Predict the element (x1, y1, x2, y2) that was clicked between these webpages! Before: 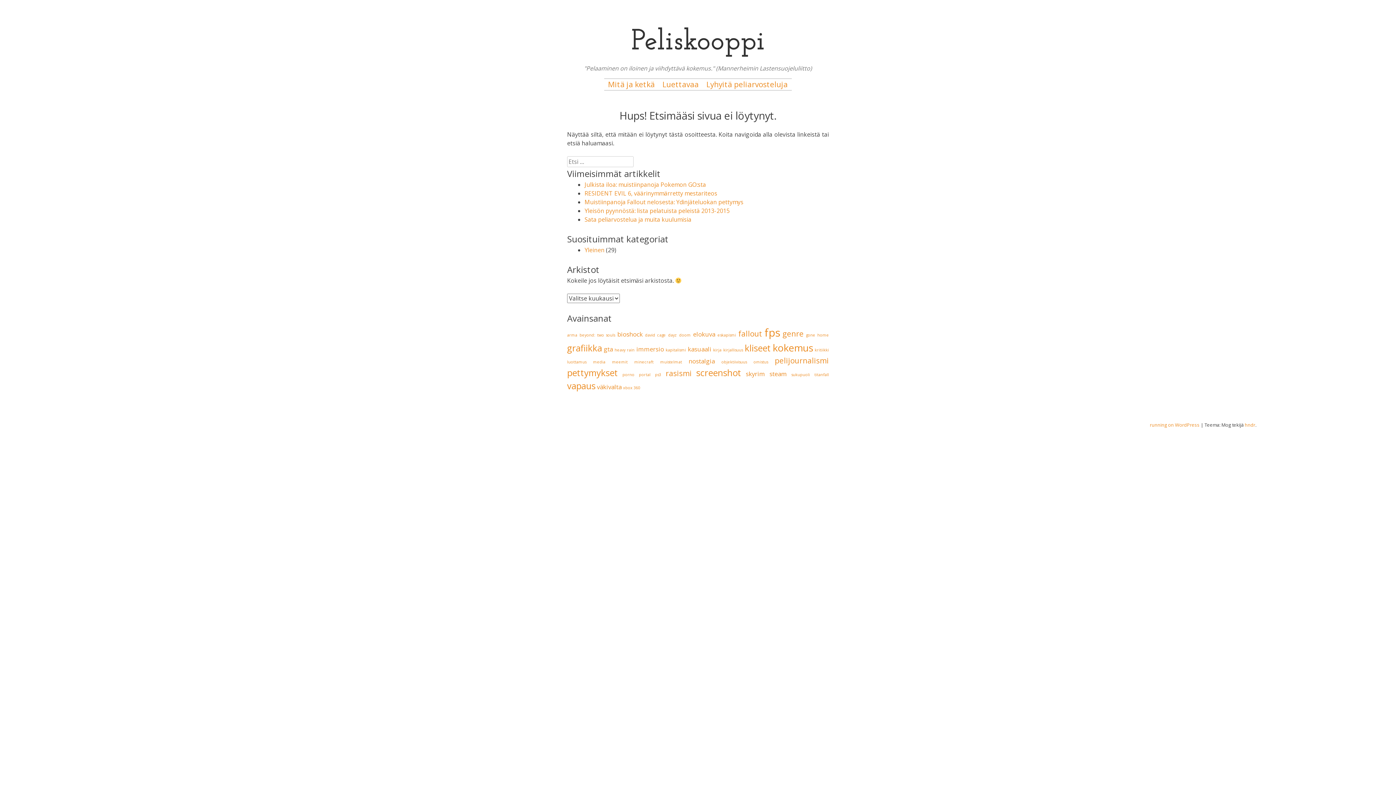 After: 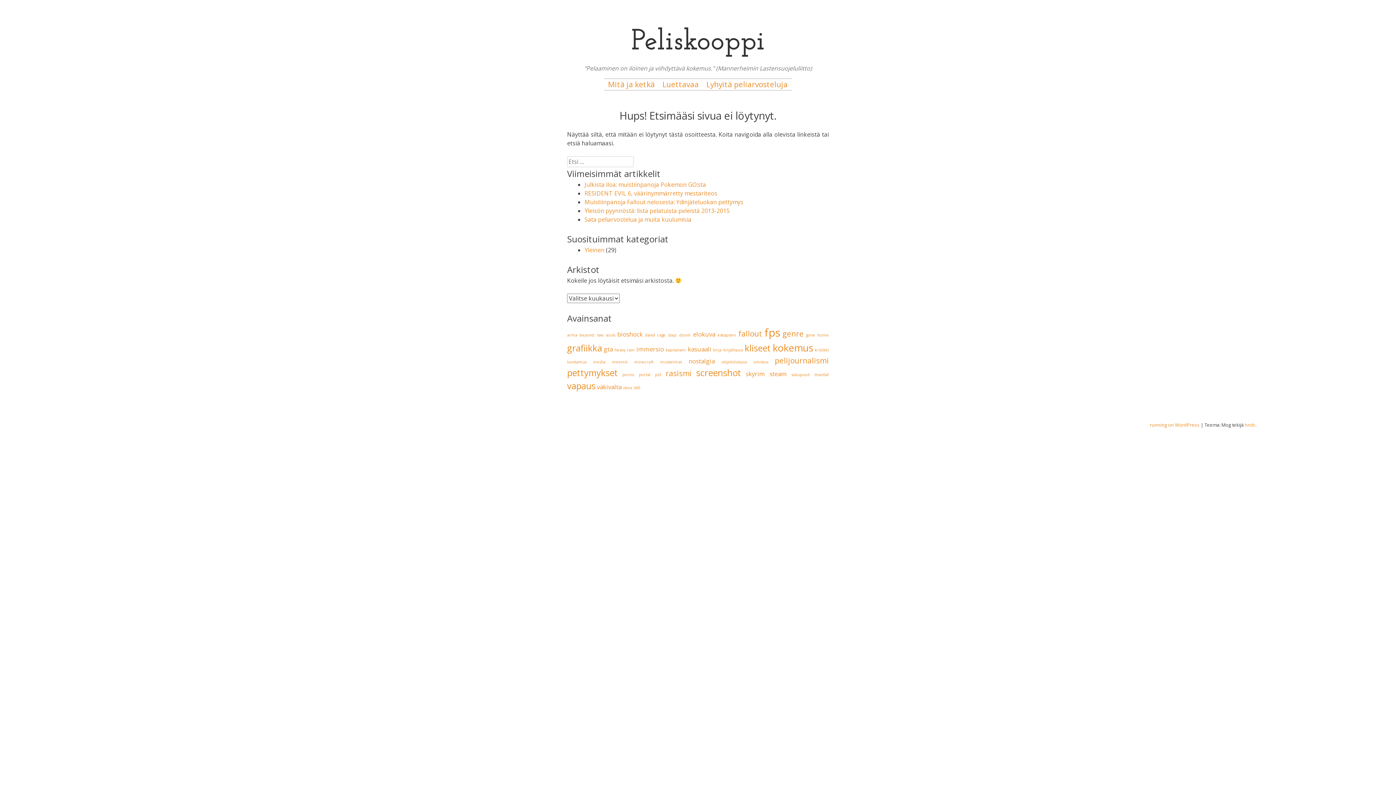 Action: bbox: (723, 347, 743, 352) label: kirjallisuus (1 kohde)